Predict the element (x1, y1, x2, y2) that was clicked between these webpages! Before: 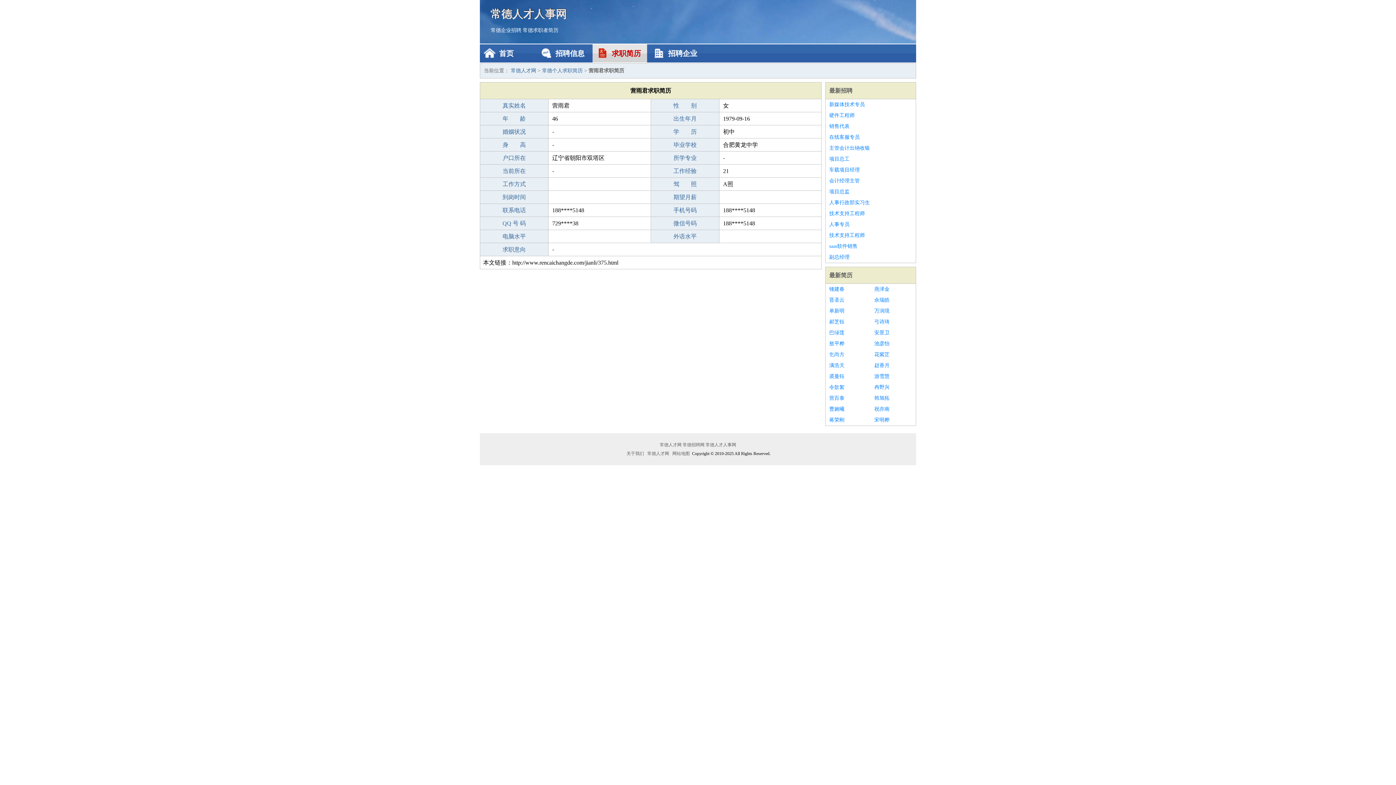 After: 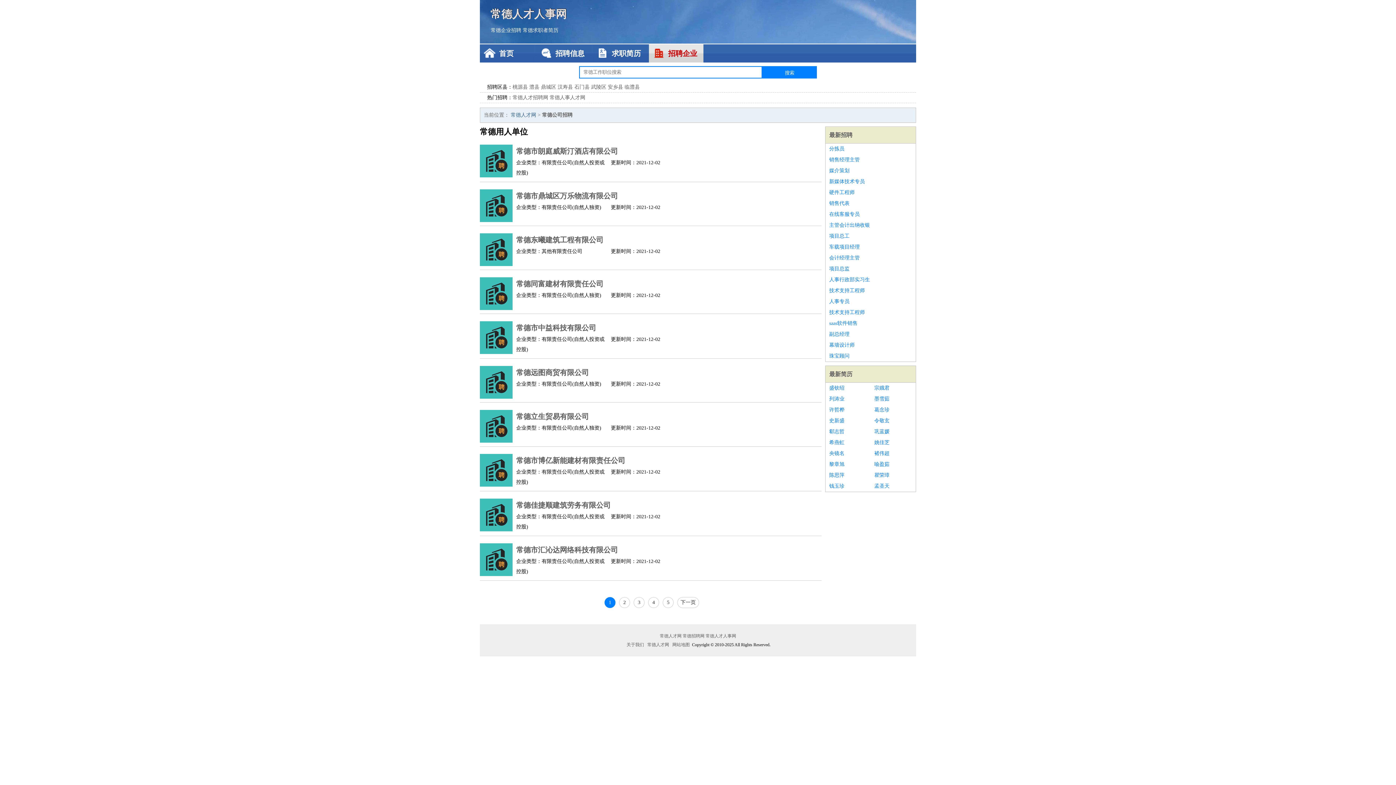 Action: bbox: (649, 44, 703, 62) label: 招聘企业